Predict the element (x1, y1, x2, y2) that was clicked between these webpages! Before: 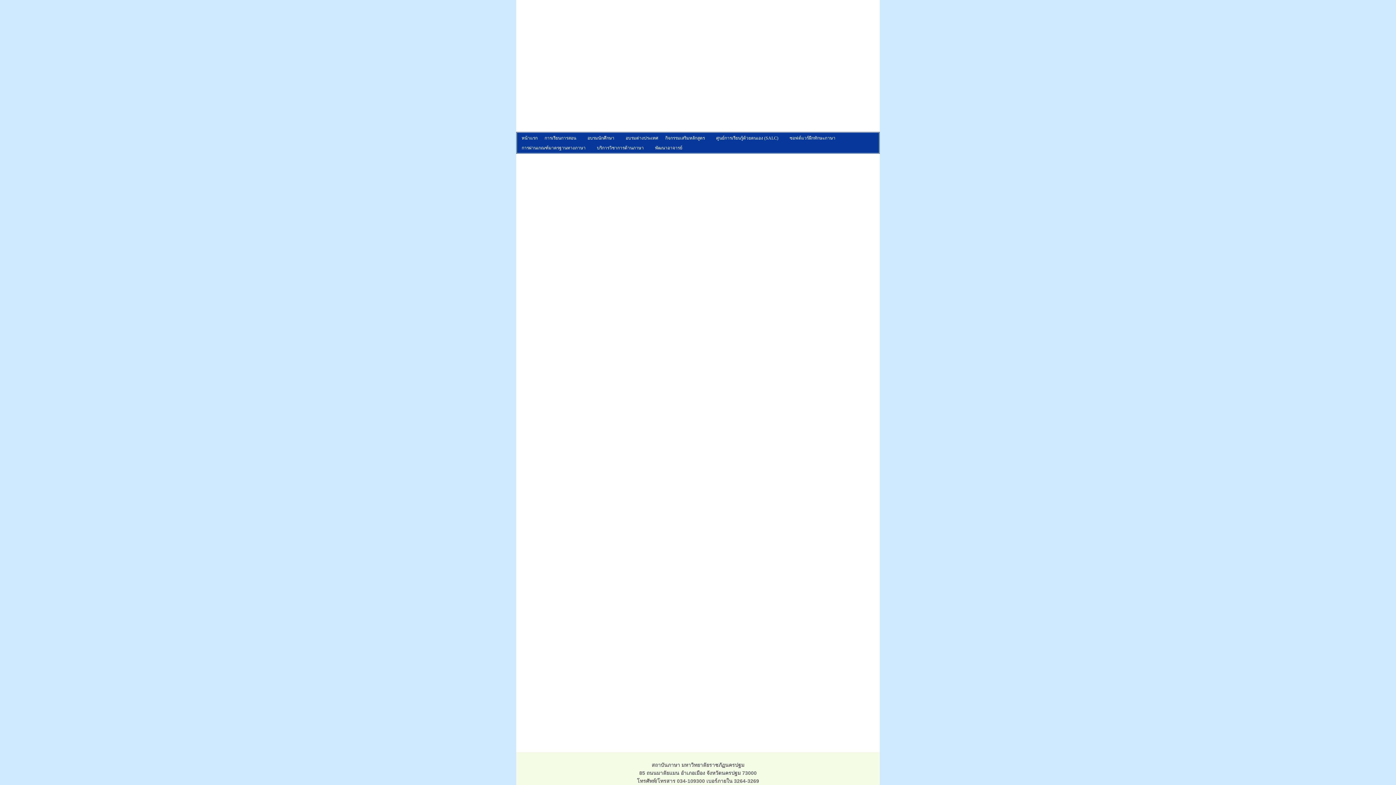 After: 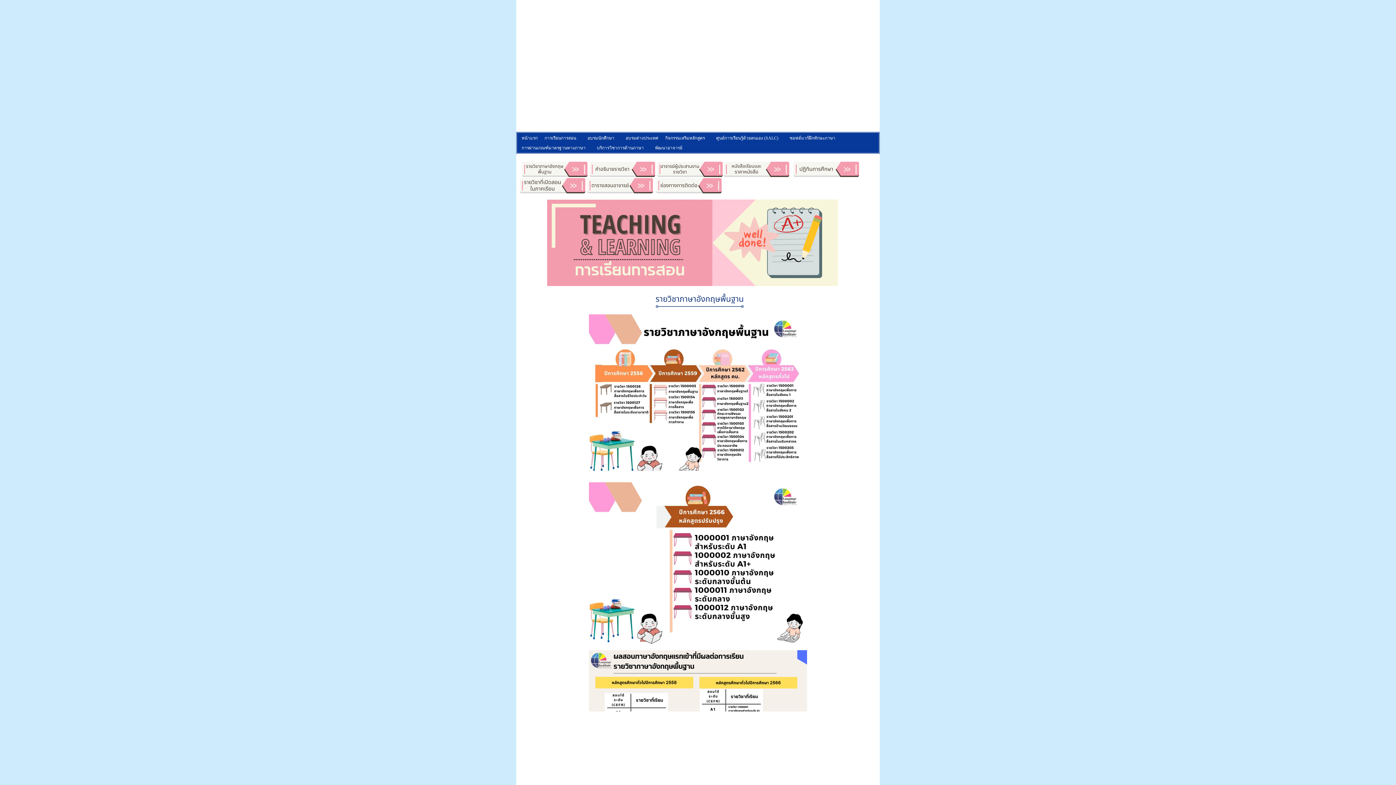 Action: bbox: (540, 133, 582, 142) label: การเรียนการสอน